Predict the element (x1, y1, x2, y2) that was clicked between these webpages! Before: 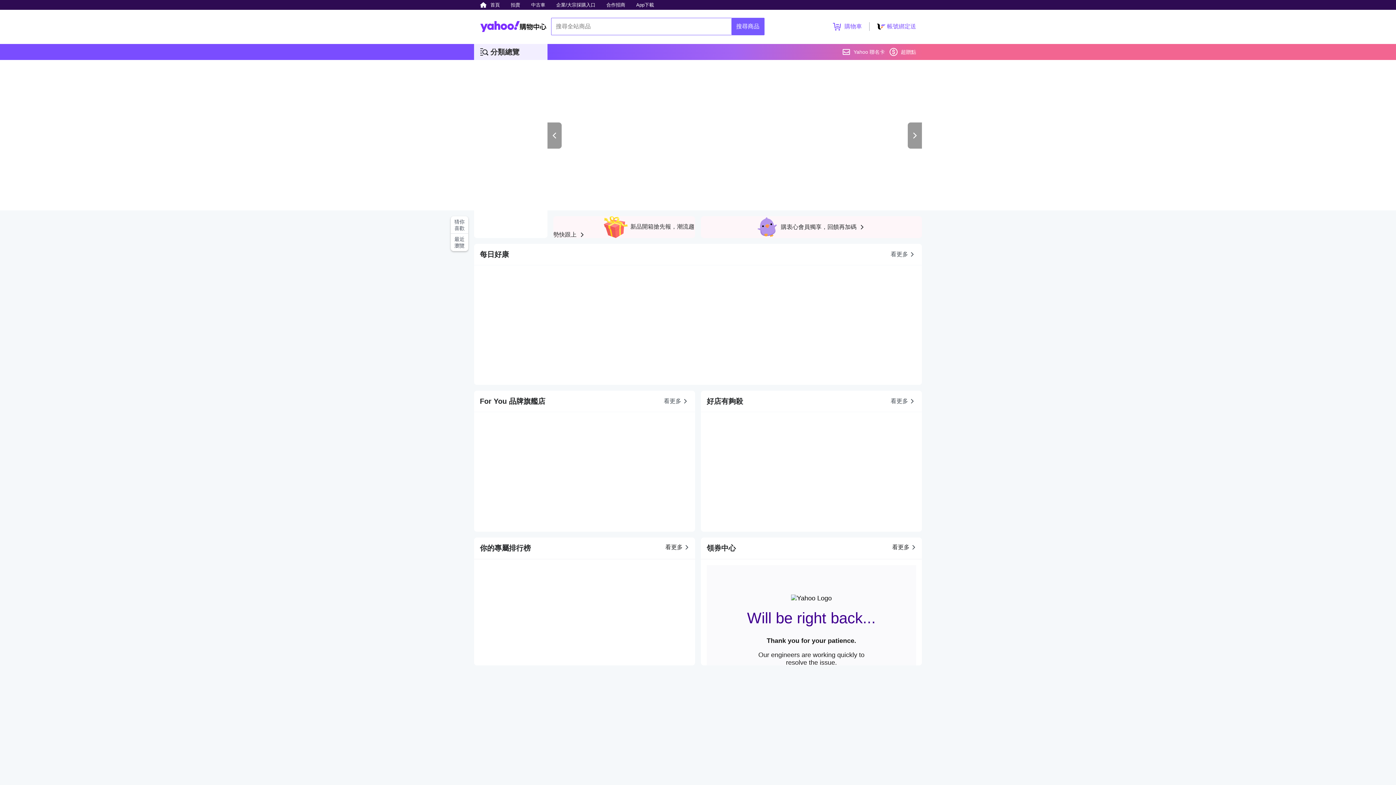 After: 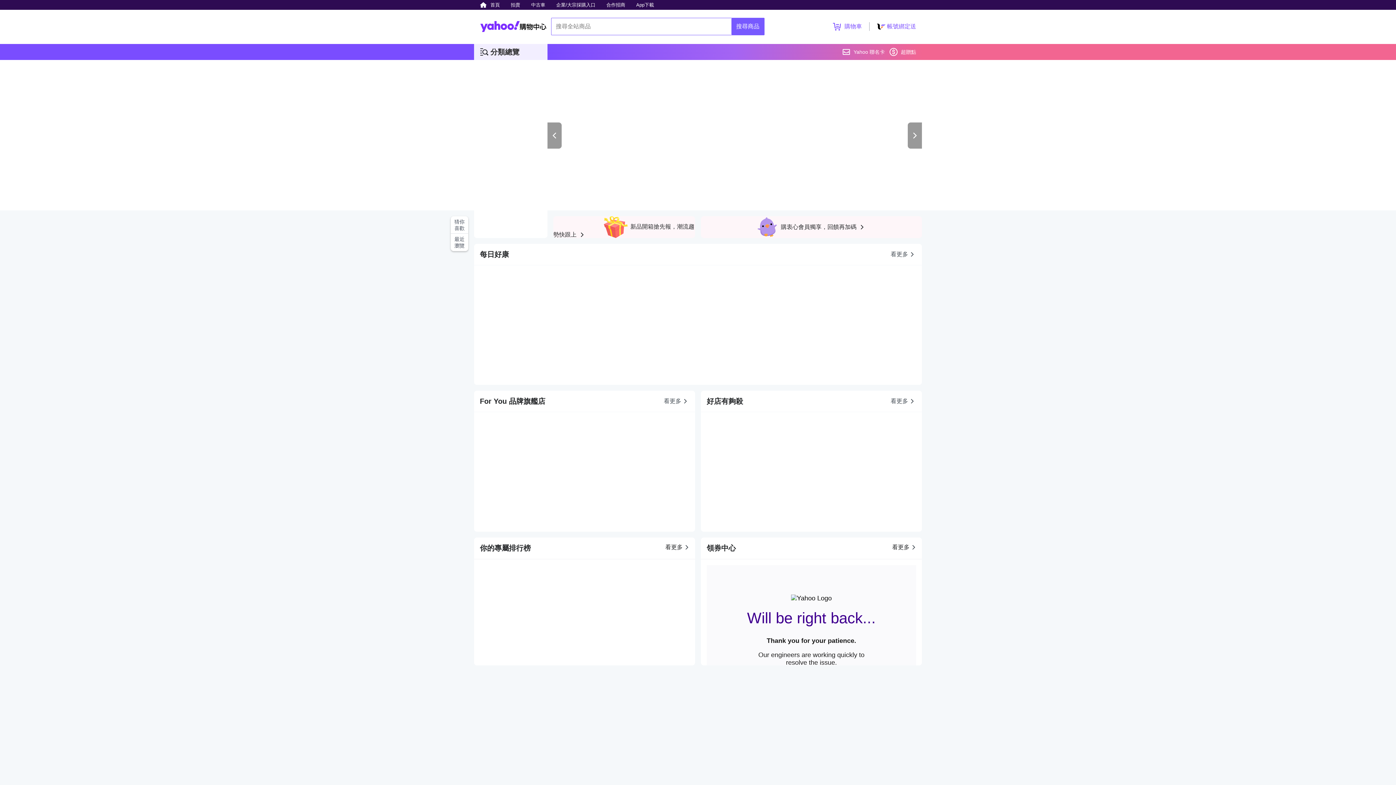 Action: bbox: (547, 122, 561, 148)